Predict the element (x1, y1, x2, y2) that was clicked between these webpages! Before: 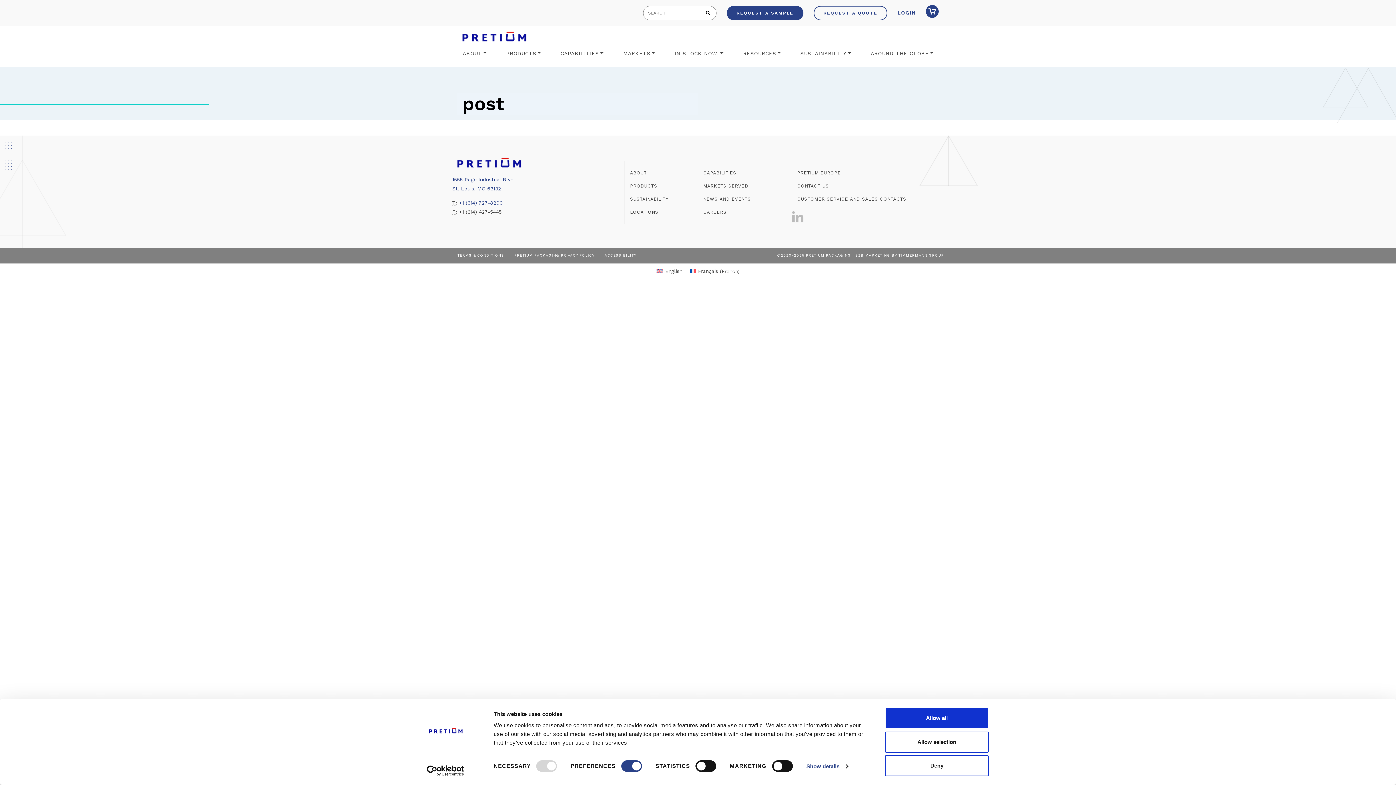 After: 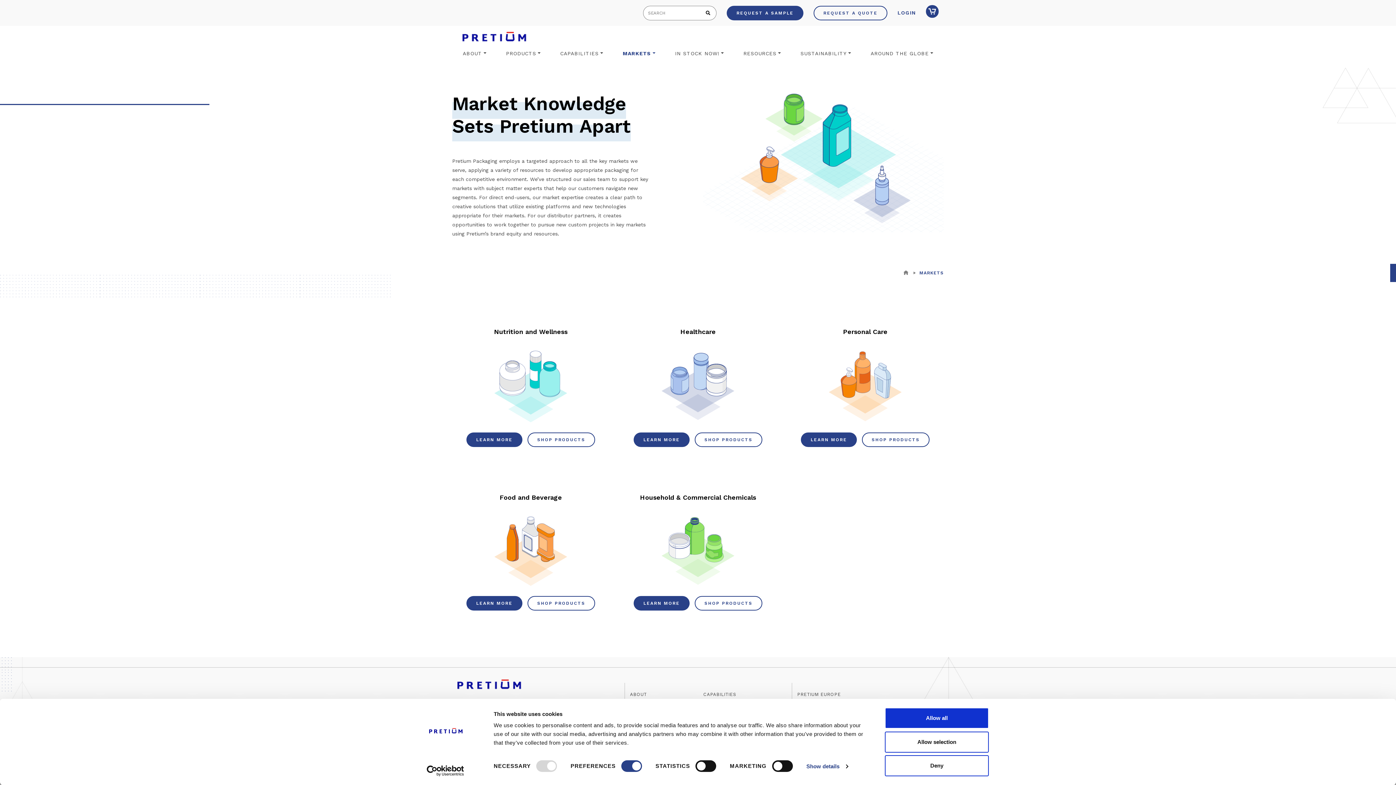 Action: label: MARKETS SERVED bbox: (698, 179, 771, 192)